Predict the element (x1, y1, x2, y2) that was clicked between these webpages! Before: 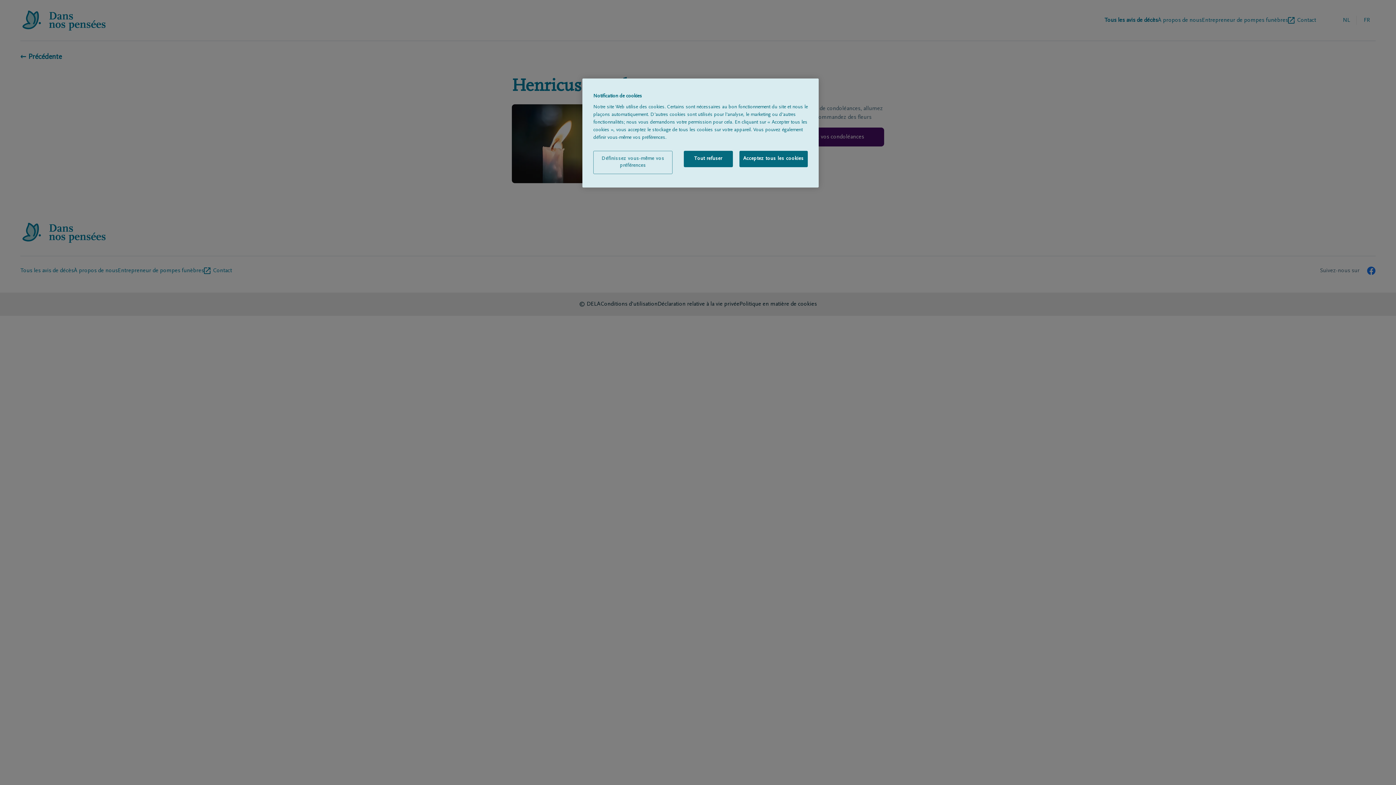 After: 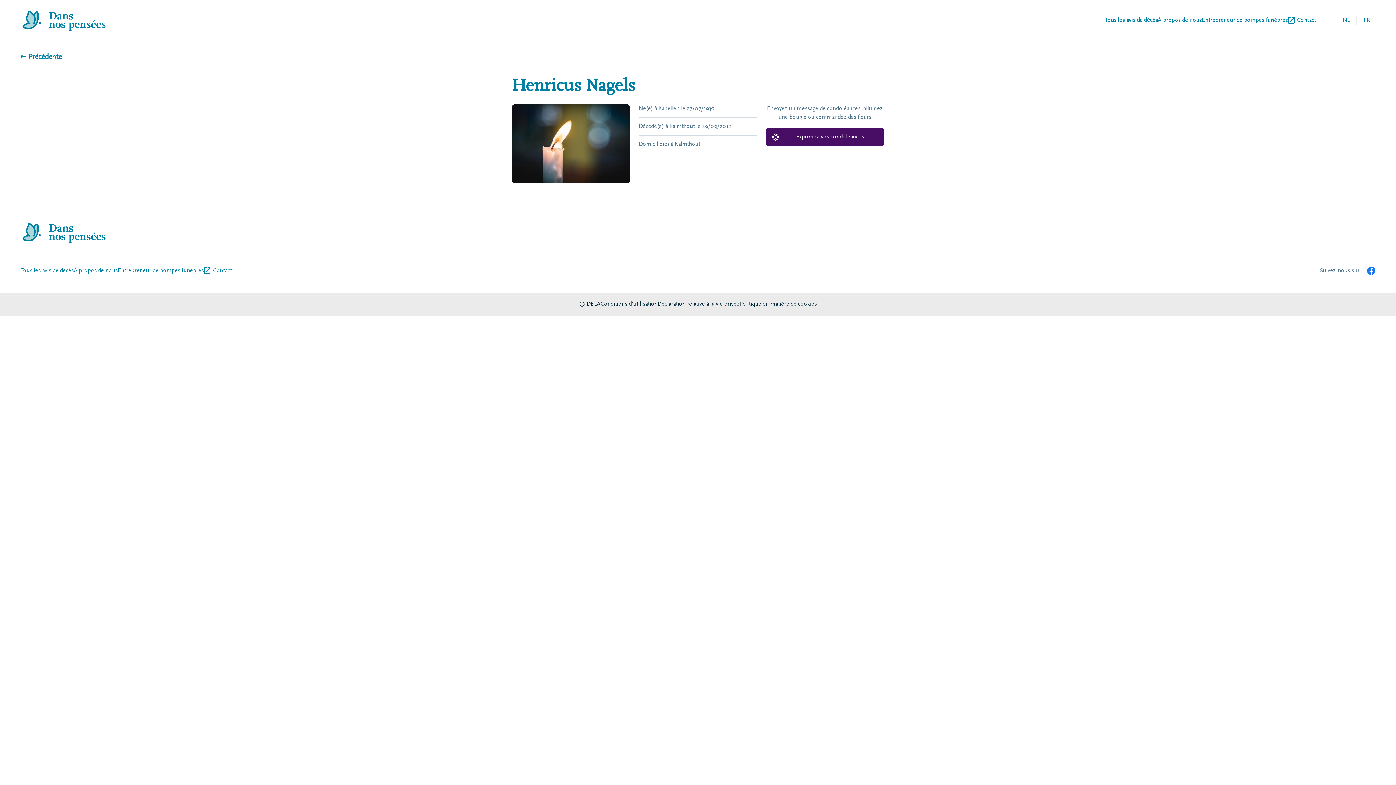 Action: bbox: (739, 150, 808, 167) label: Acceptez tous les cookies